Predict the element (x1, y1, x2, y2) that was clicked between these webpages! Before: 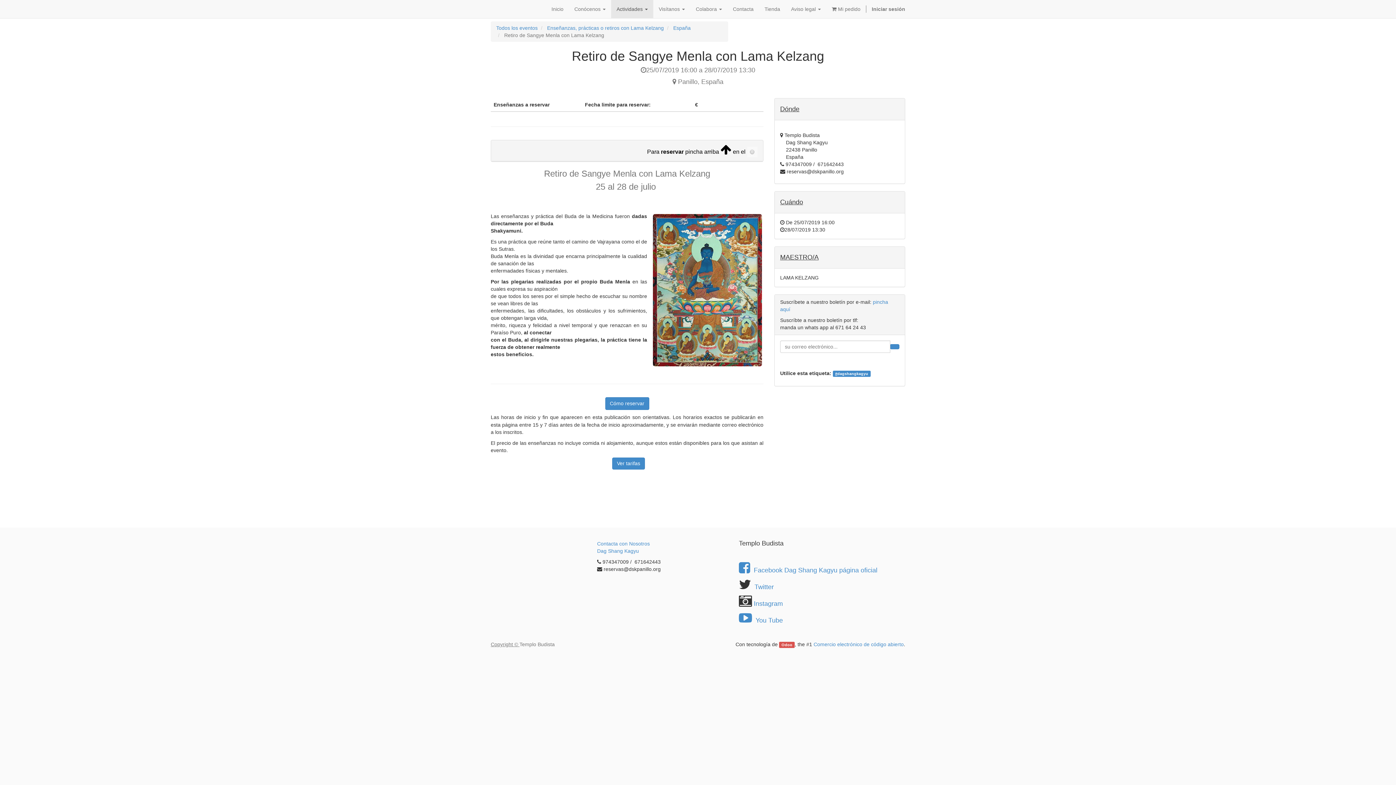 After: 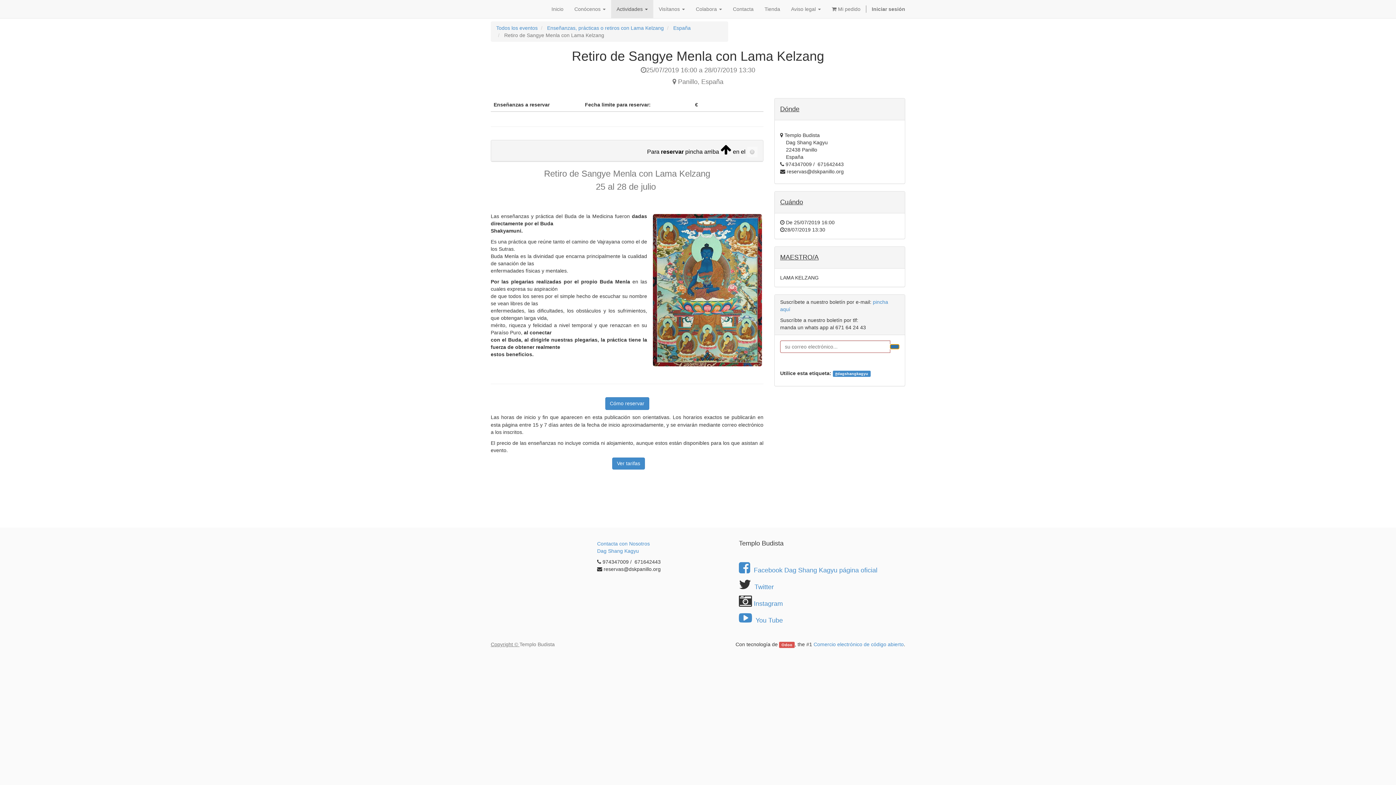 Action: bbox: (890, 344, 899, 349)